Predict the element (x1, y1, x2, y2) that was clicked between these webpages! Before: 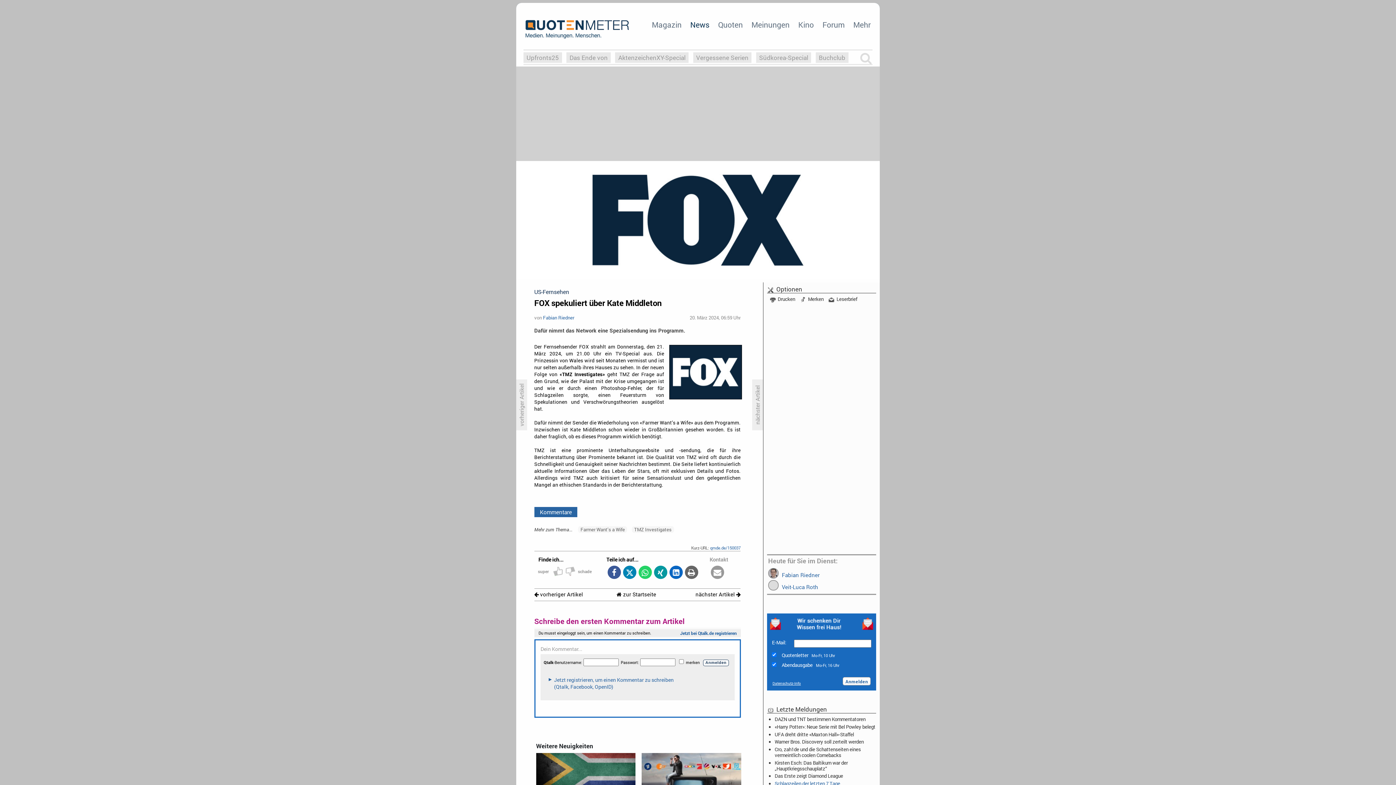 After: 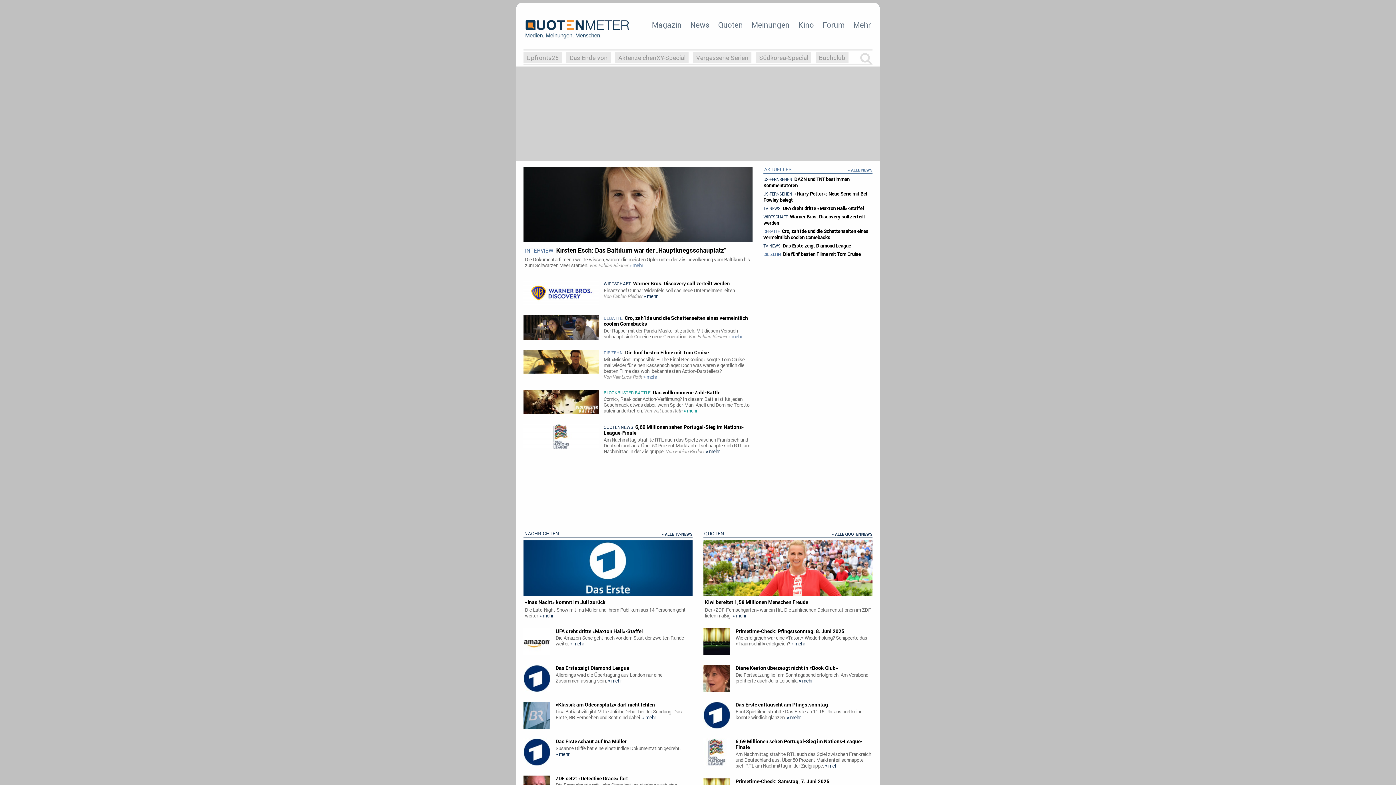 Action: bbox: (525, 8, 629, 49)